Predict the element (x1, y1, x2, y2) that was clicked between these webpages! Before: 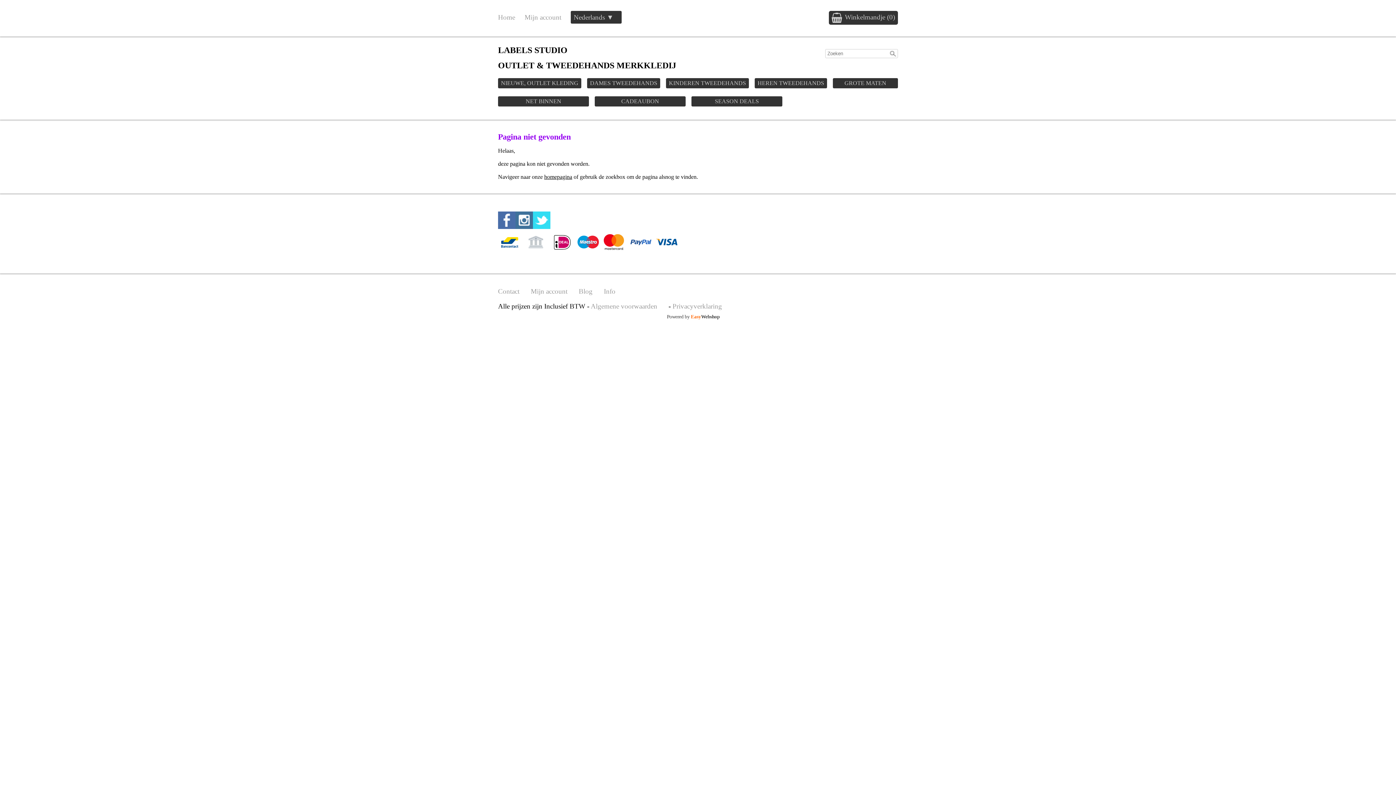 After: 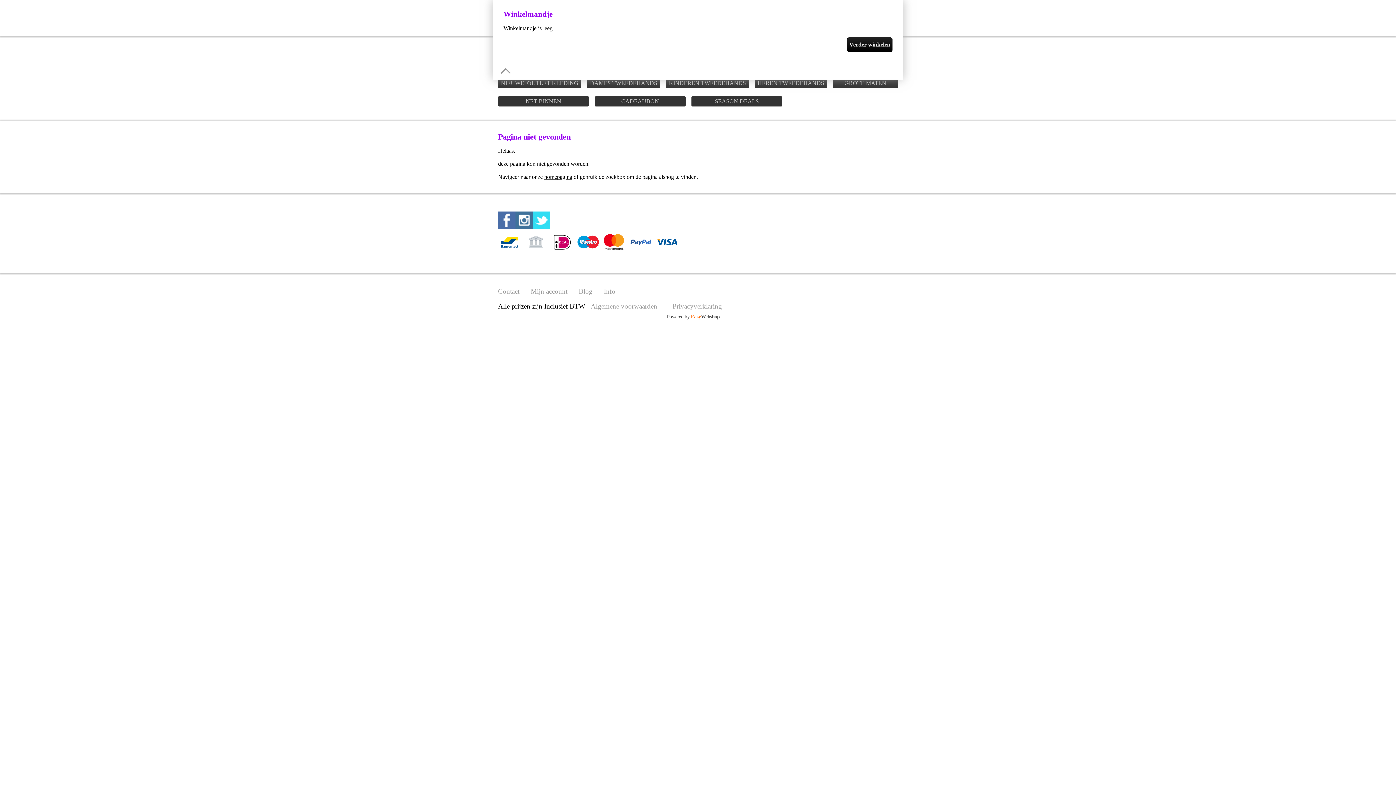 Action: label: Winkelmandje (0) bbox: (829, 10, 898, 24)